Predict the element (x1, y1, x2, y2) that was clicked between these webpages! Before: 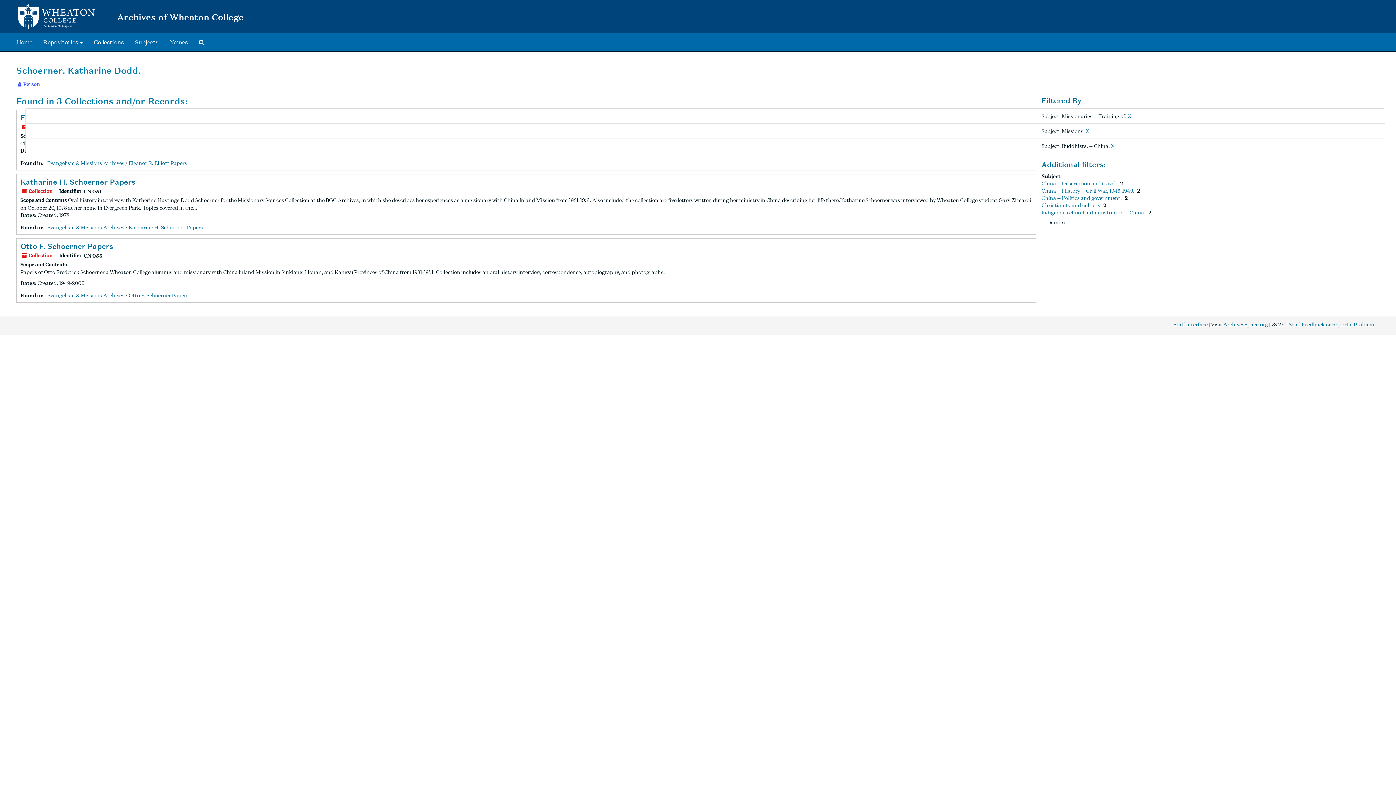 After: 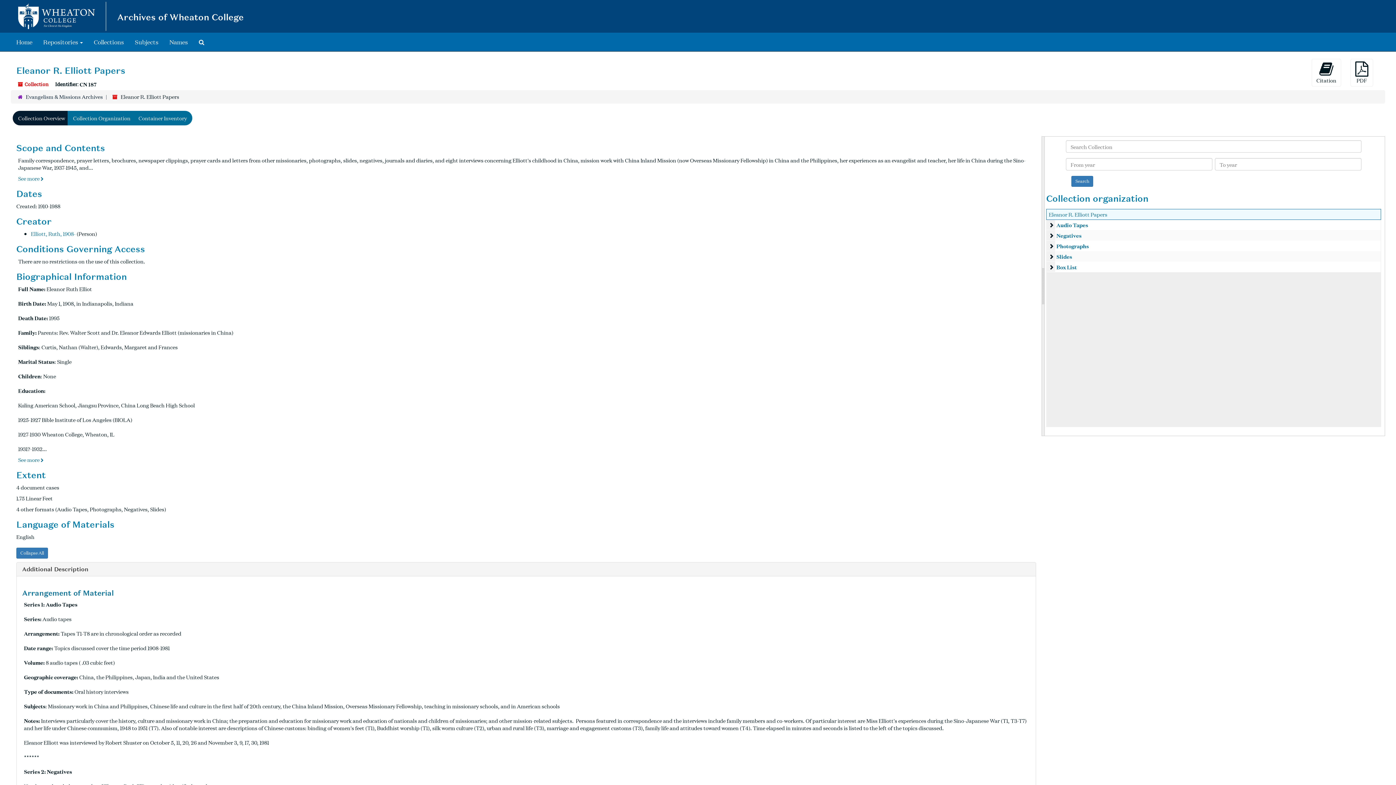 Action: label: Eleanor R. Elliott Papers bbox: (128, 158, 187, 166)